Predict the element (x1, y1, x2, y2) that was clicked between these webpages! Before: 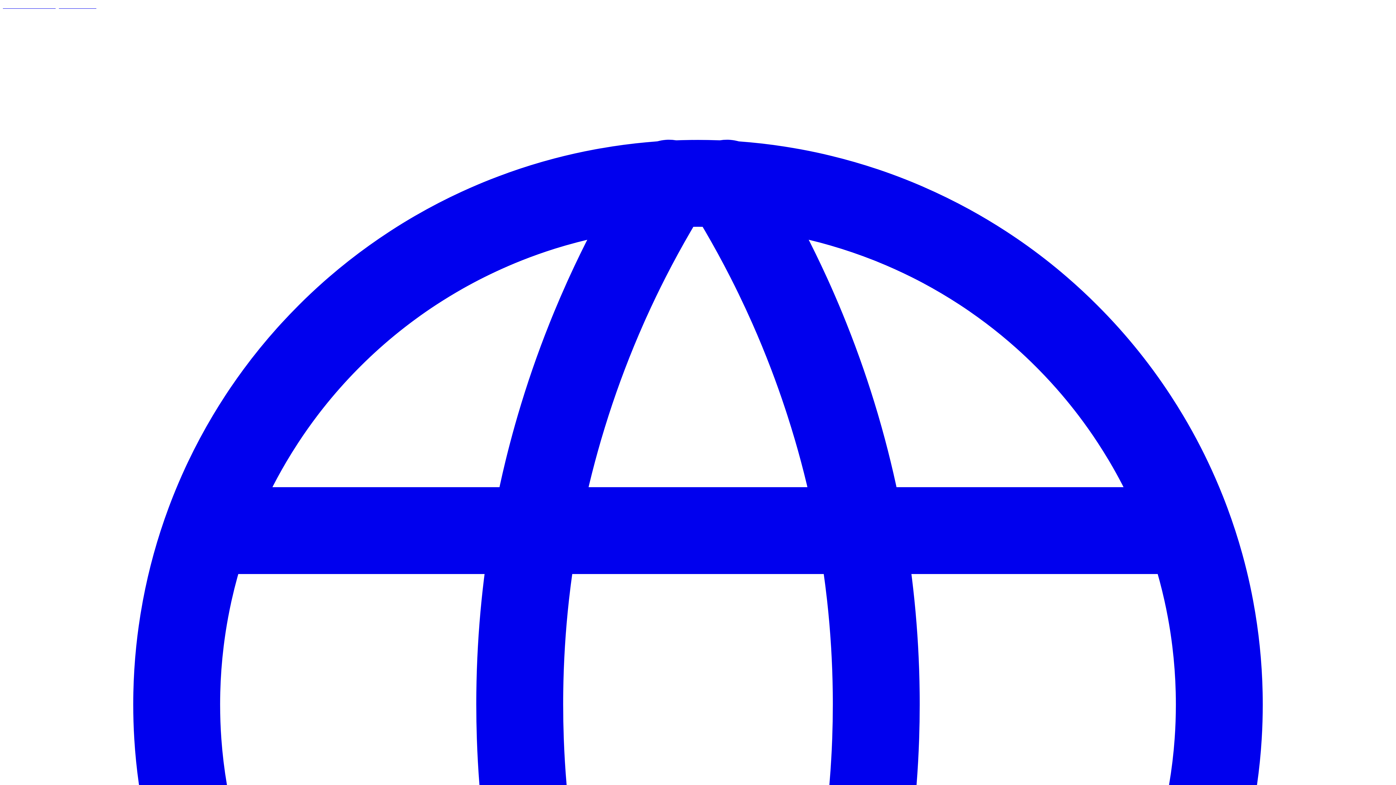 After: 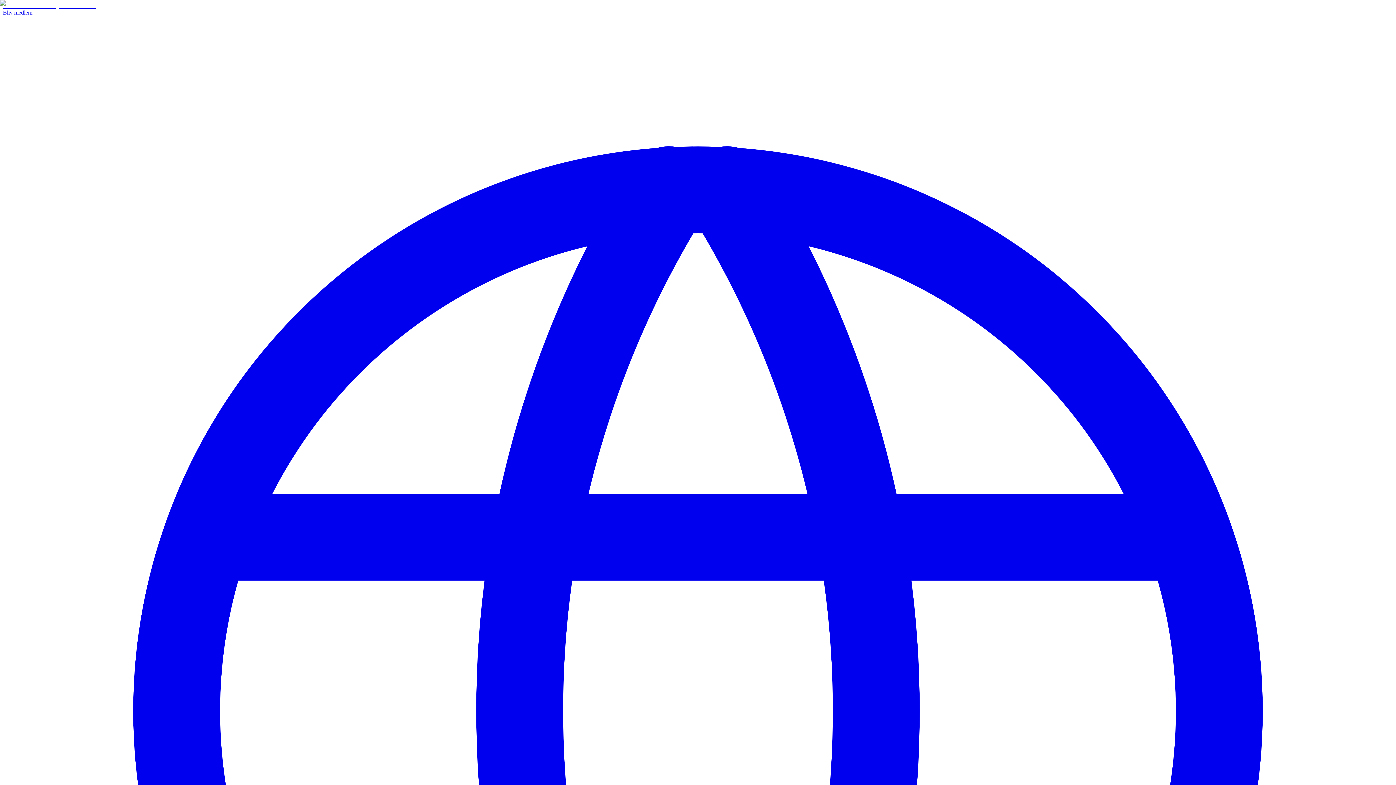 Action: label: IDA.DK bbox: (2, 2, 23, 9)